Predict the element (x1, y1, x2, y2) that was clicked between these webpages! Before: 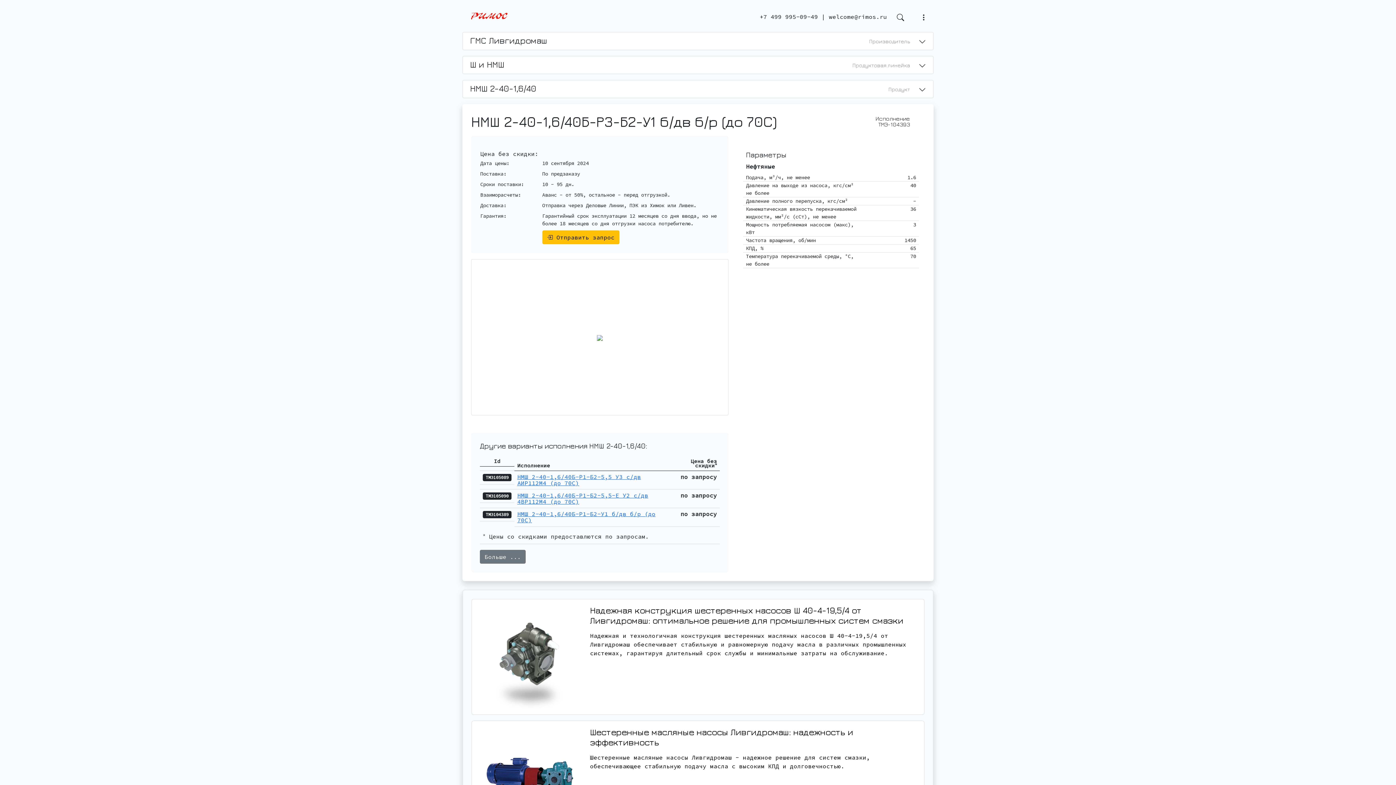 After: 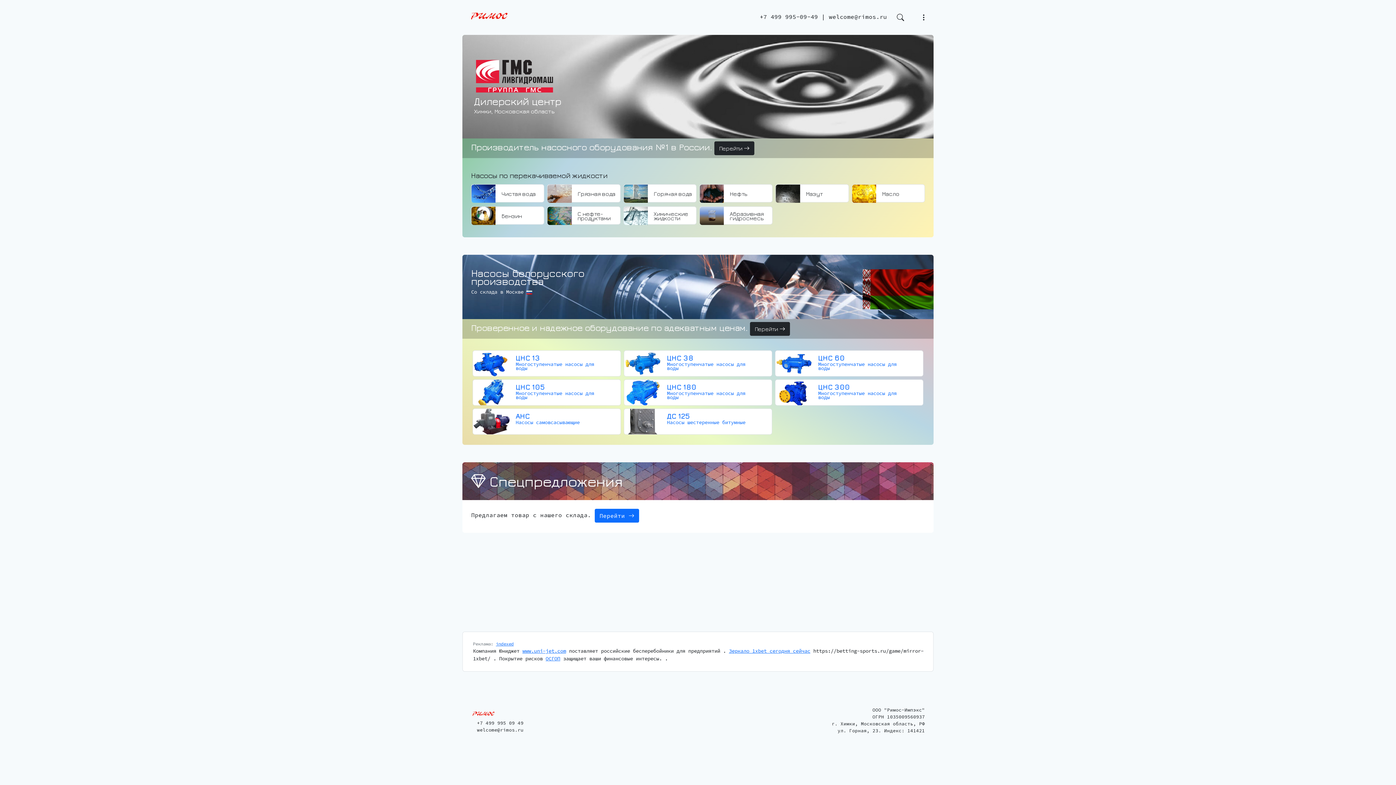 Action: bbox: (466, 8, 512, 21)